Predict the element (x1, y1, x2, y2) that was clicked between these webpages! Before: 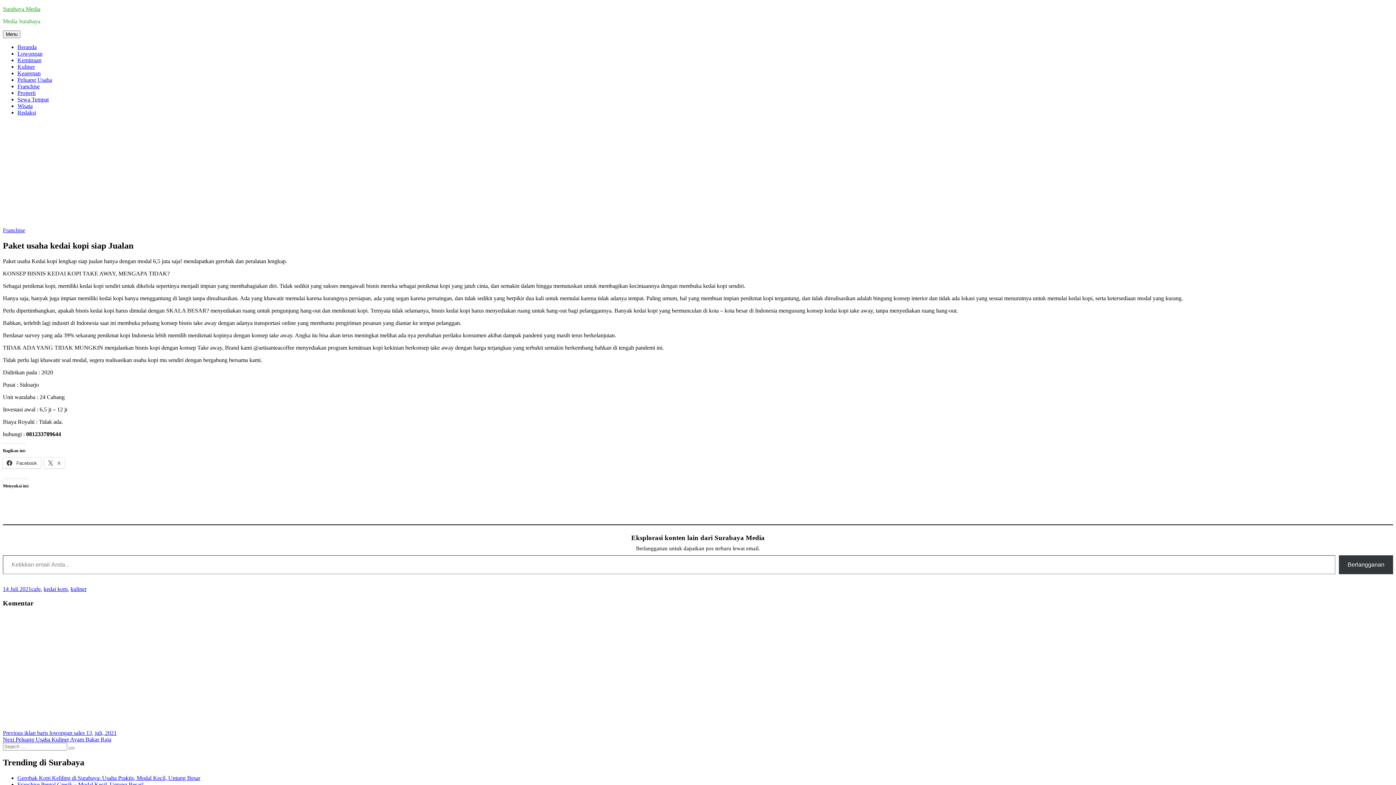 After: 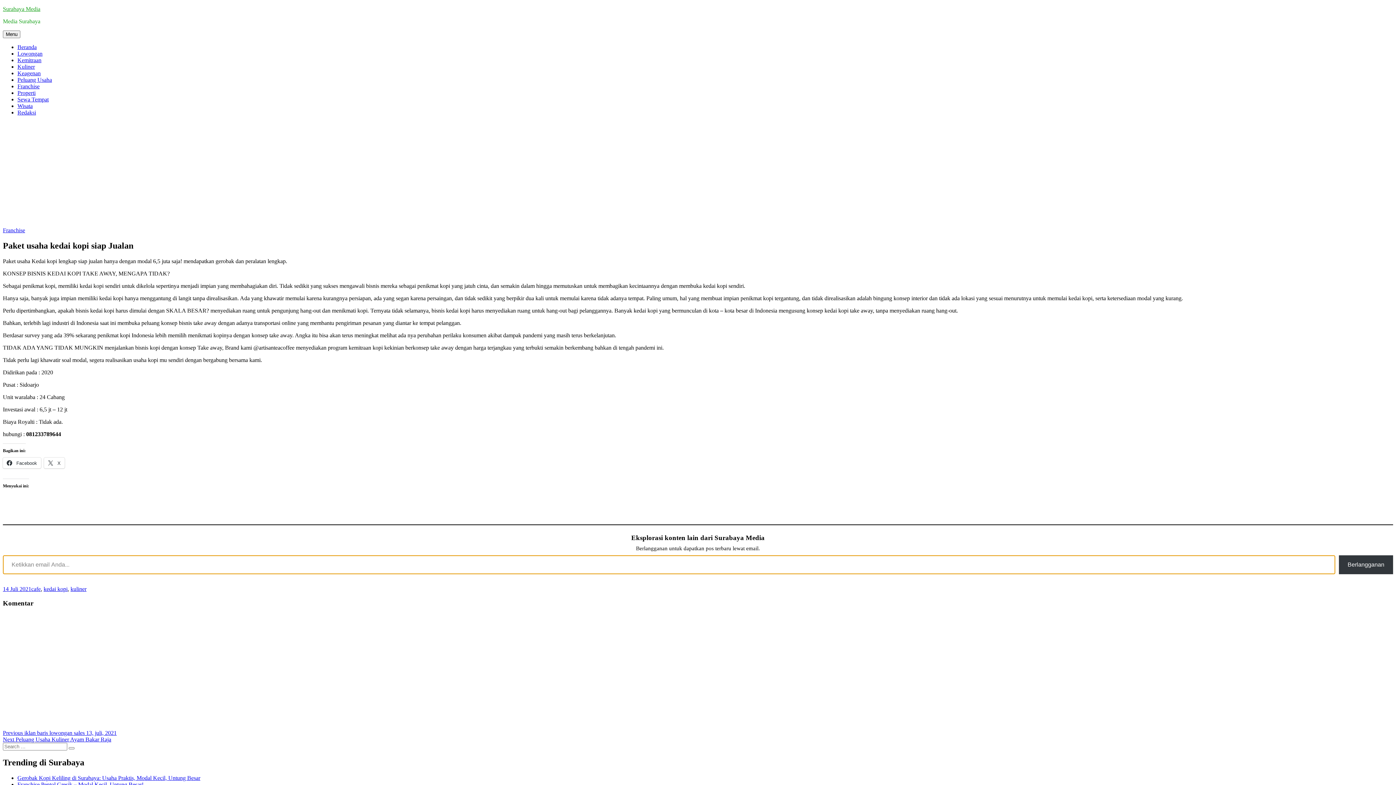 Action: label: Berlangganan bbox: (1339, 555, 1393, 574)